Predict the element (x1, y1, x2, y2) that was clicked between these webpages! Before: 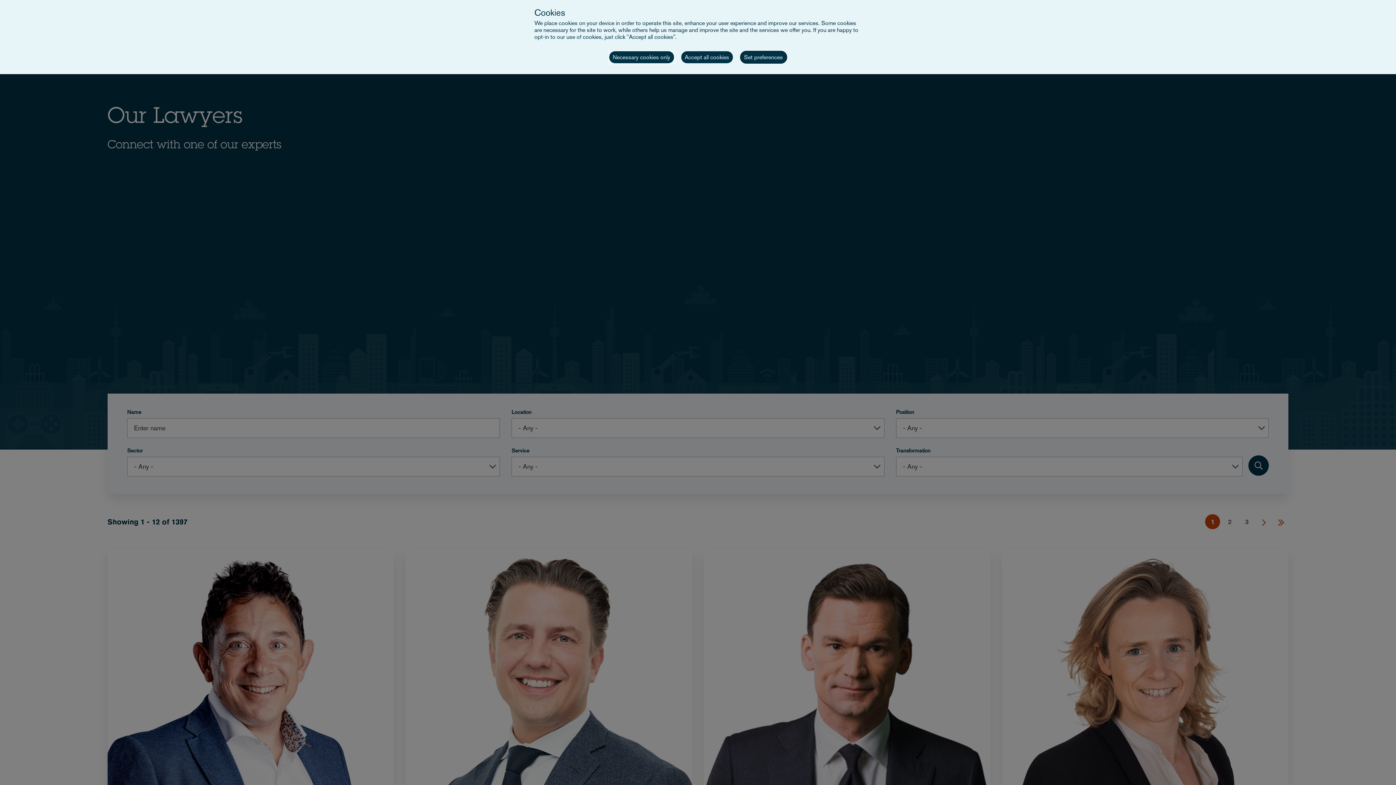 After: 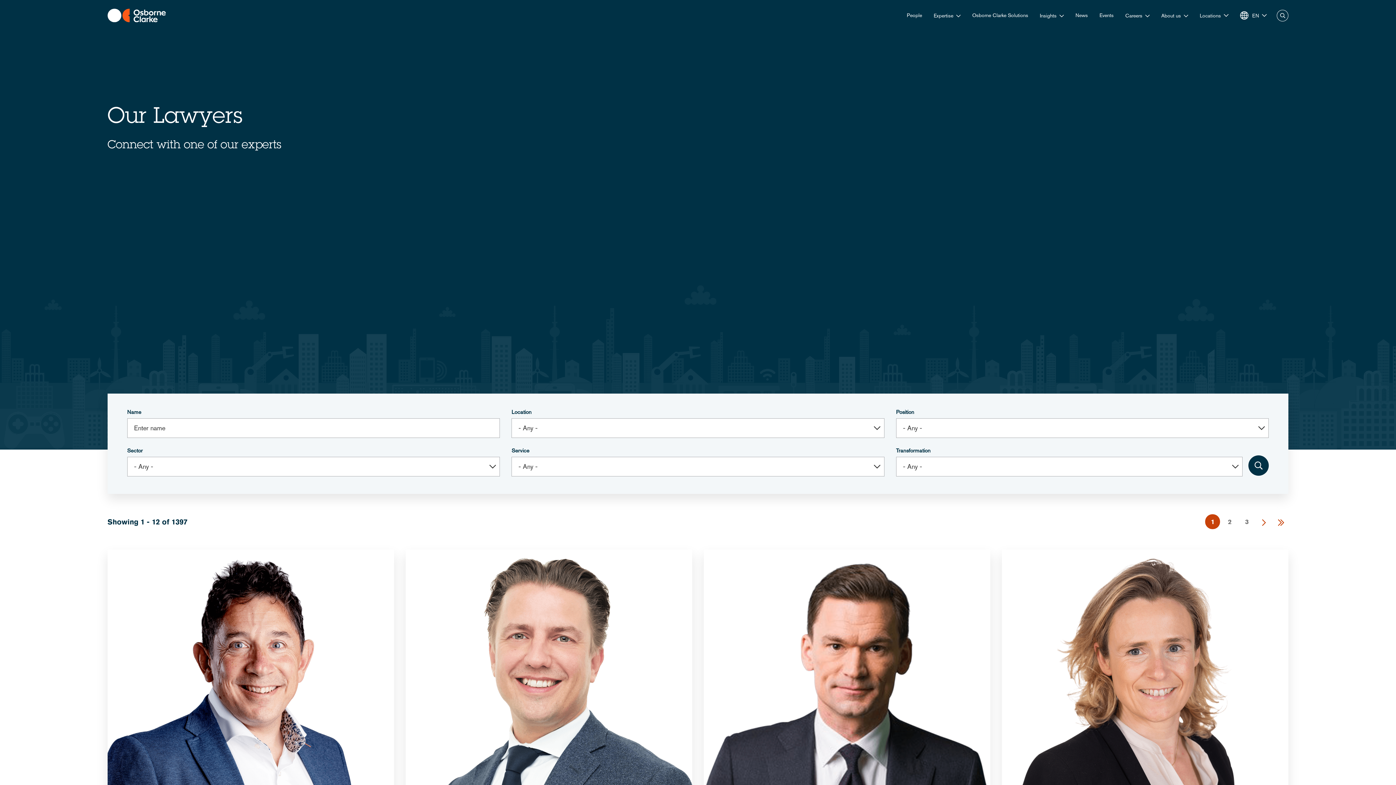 Action: bbox: (609, 51, 674, 63) label: Necessary cookies only